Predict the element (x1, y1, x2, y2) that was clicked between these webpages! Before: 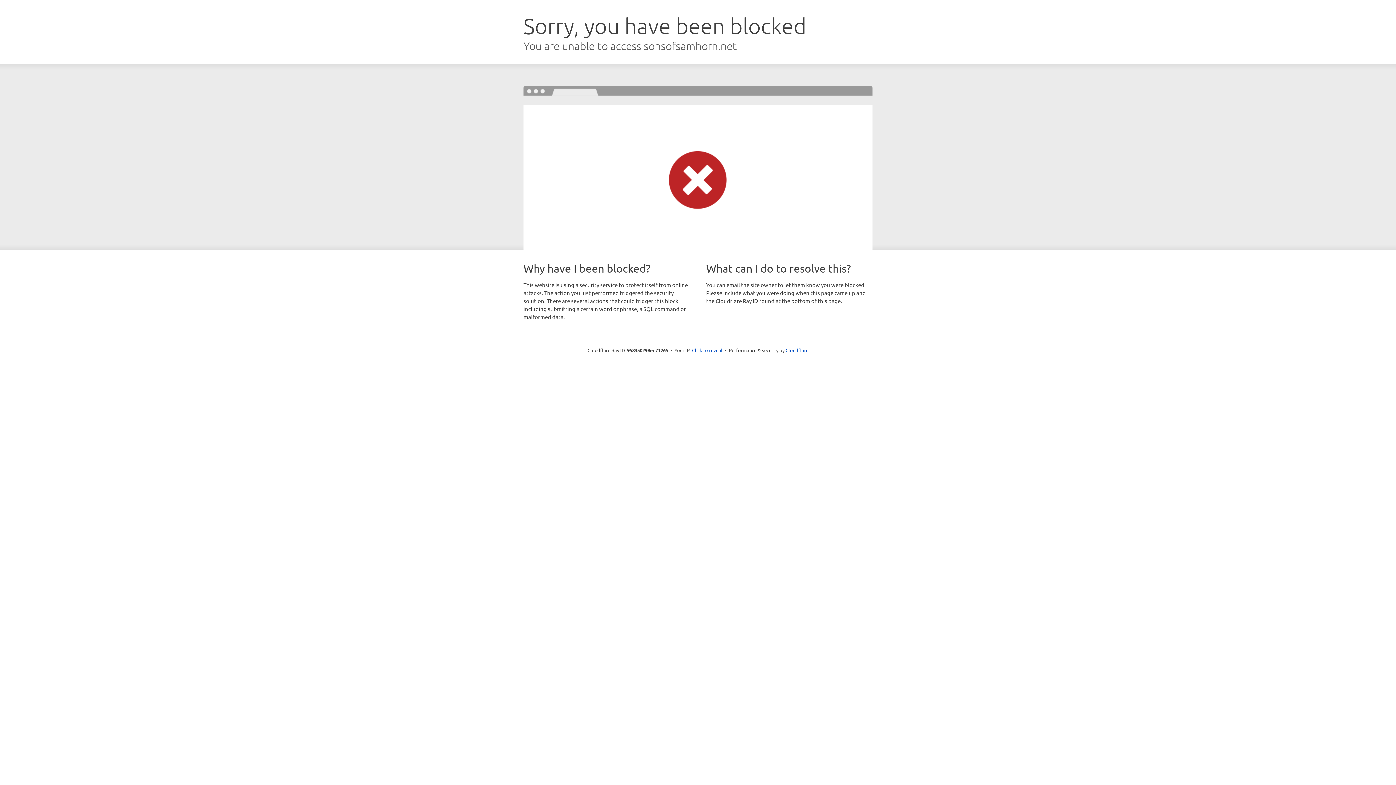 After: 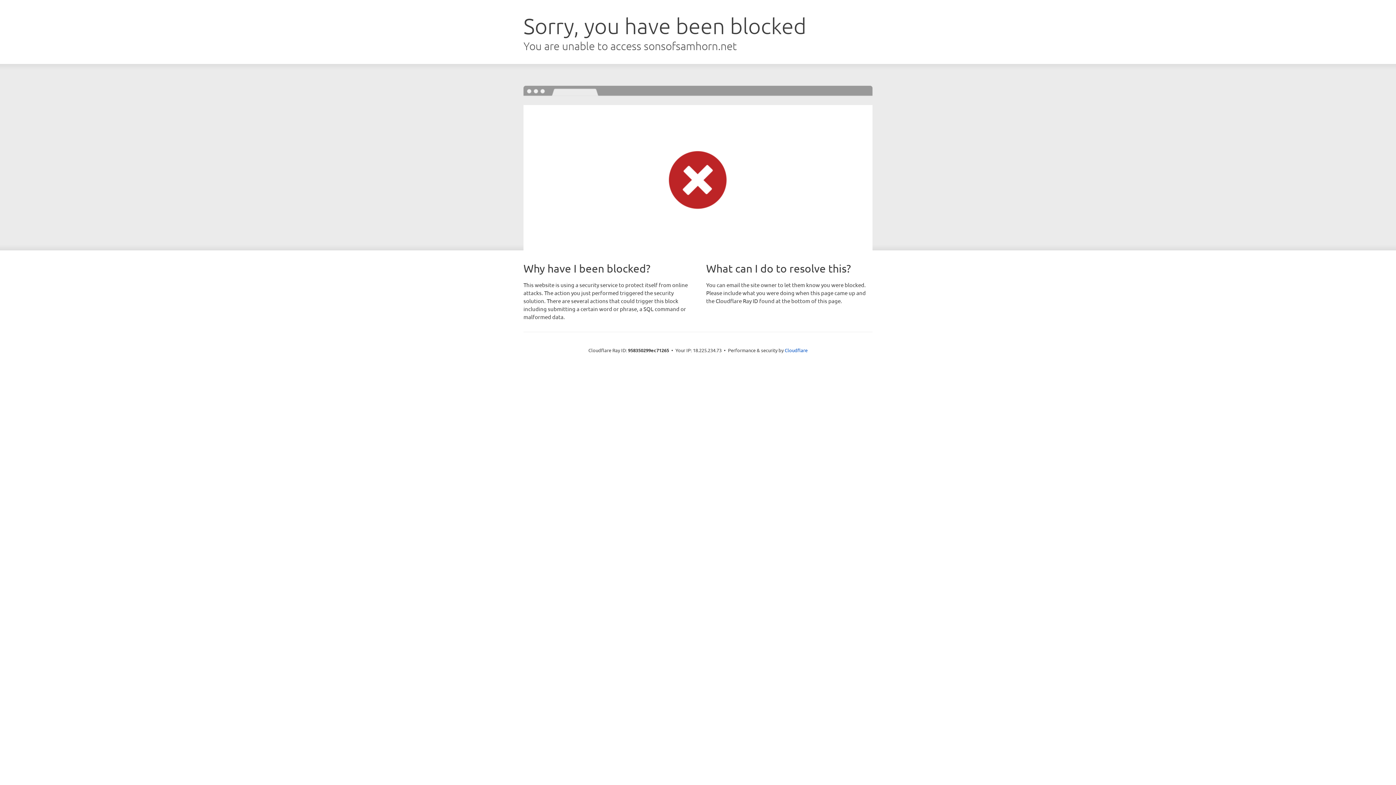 Action: bbox: (692, 346, 722, 353) label: Click to reveal